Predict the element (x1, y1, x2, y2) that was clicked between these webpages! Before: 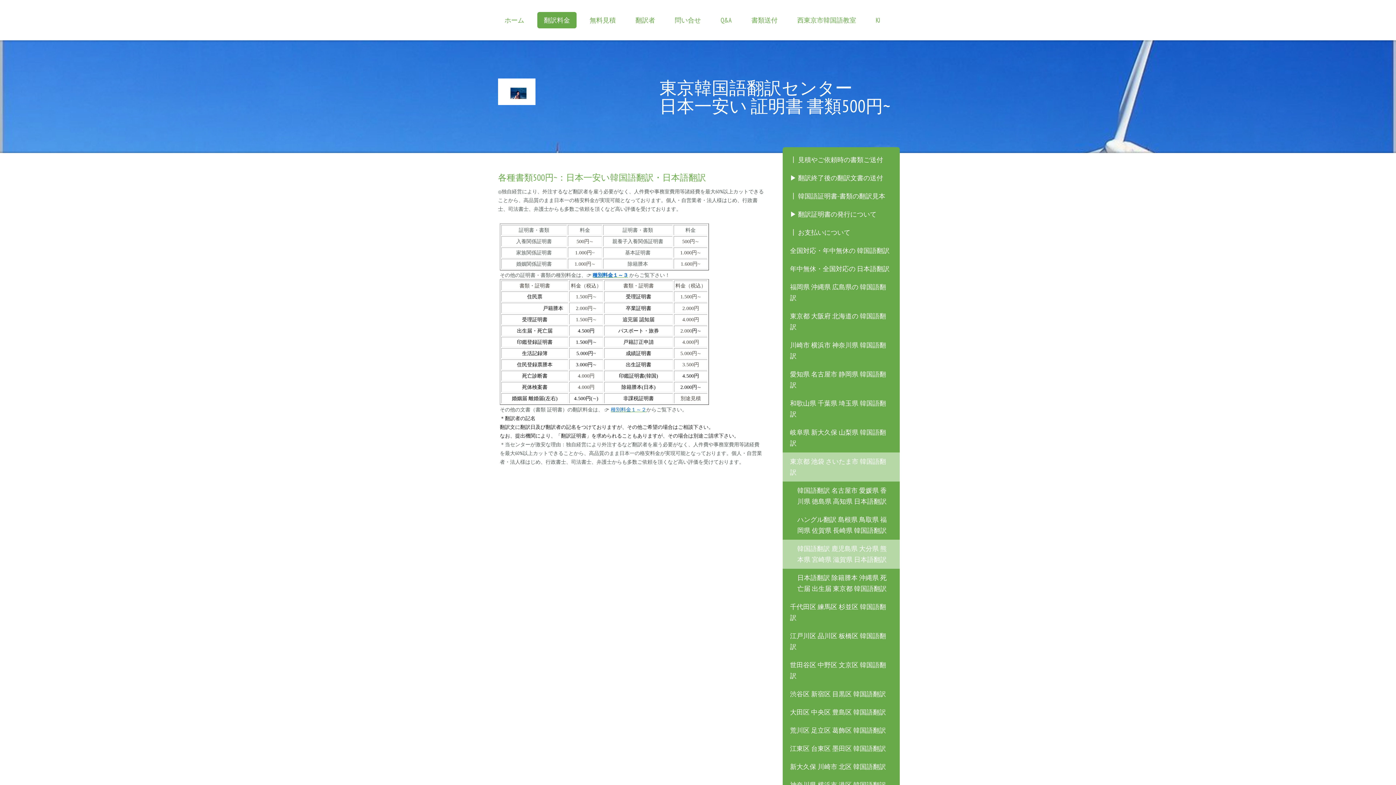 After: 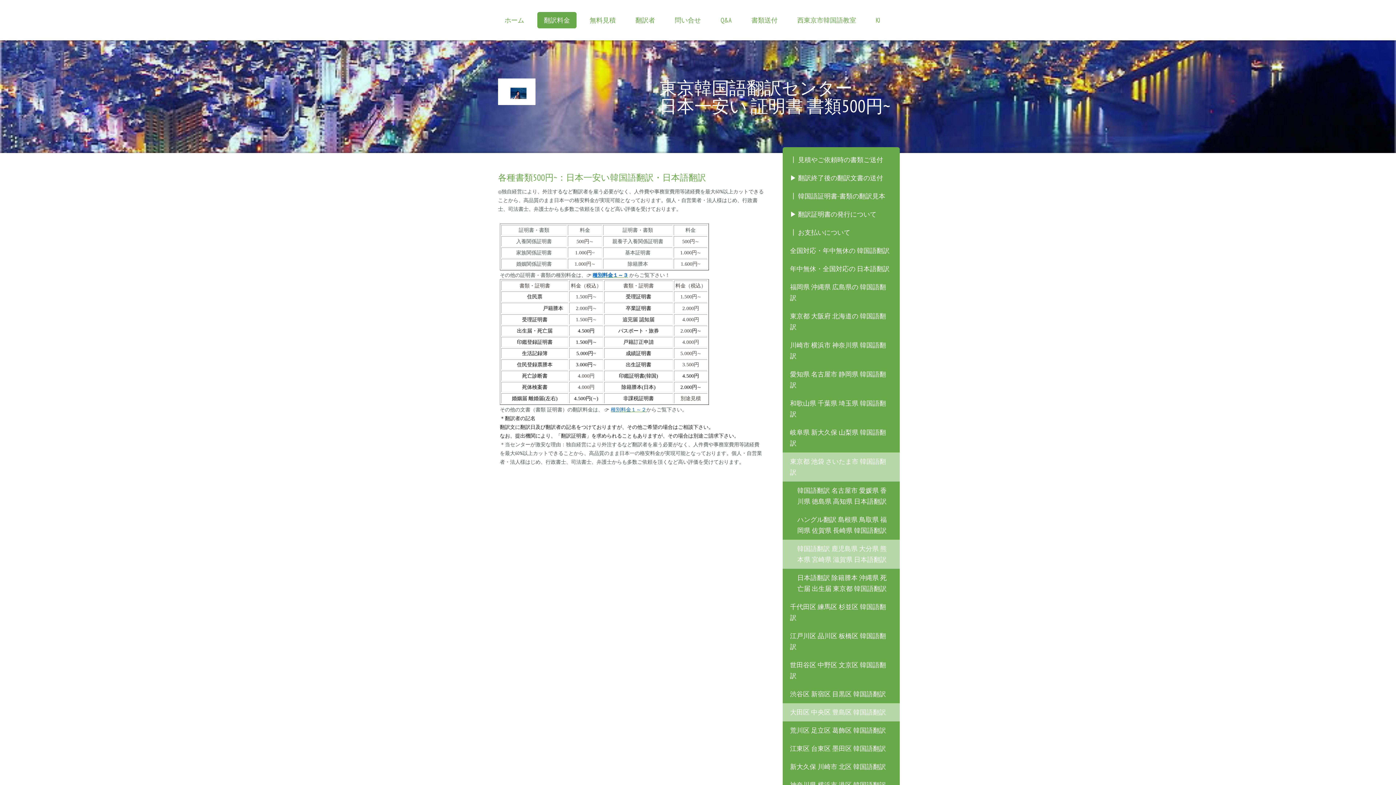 Action: label: 大田区 中央区 豊島区 韓国語翻訳 bbox: (782, 703, 900, 721)